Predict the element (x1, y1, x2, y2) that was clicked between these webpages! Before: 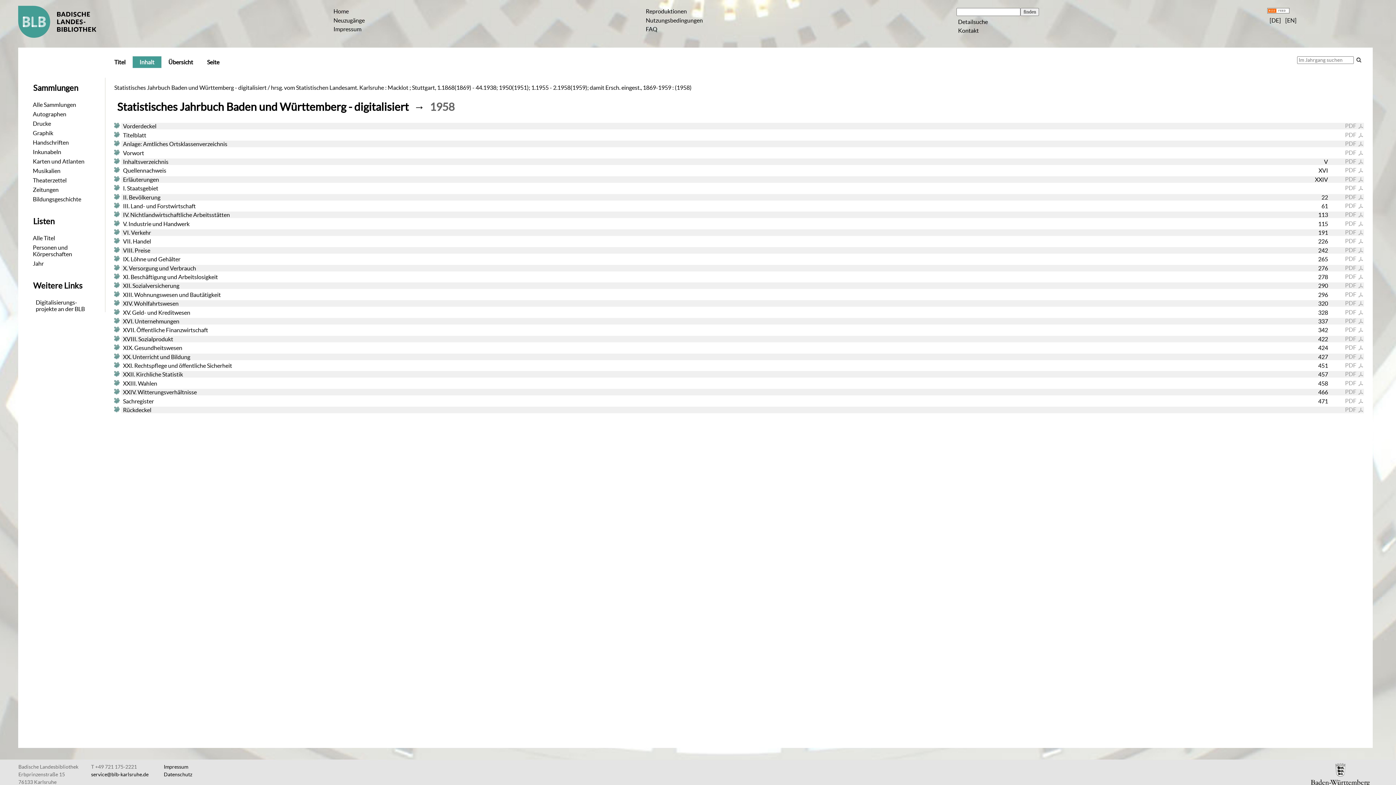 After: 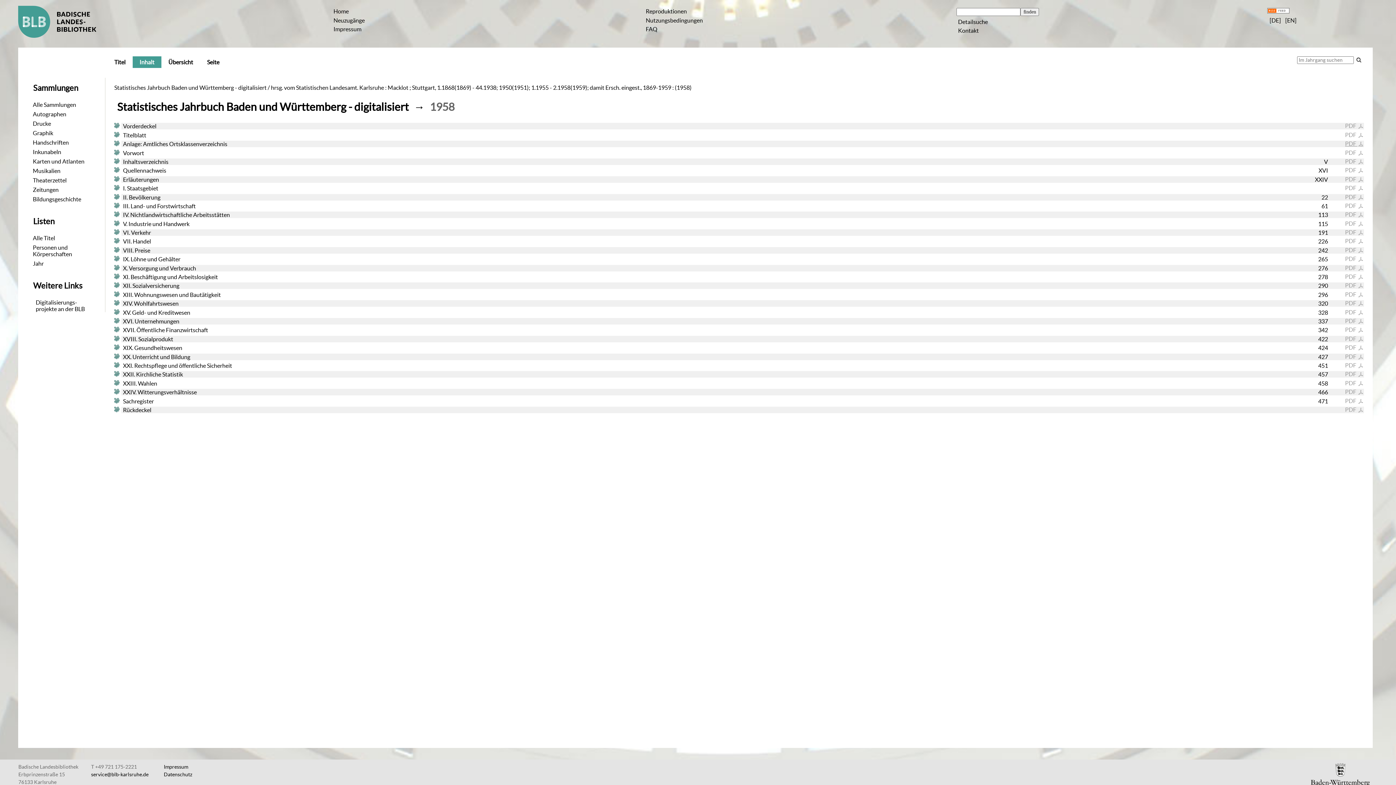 Action: bbox: (1345, 140, 1364, 146) label: PDF 